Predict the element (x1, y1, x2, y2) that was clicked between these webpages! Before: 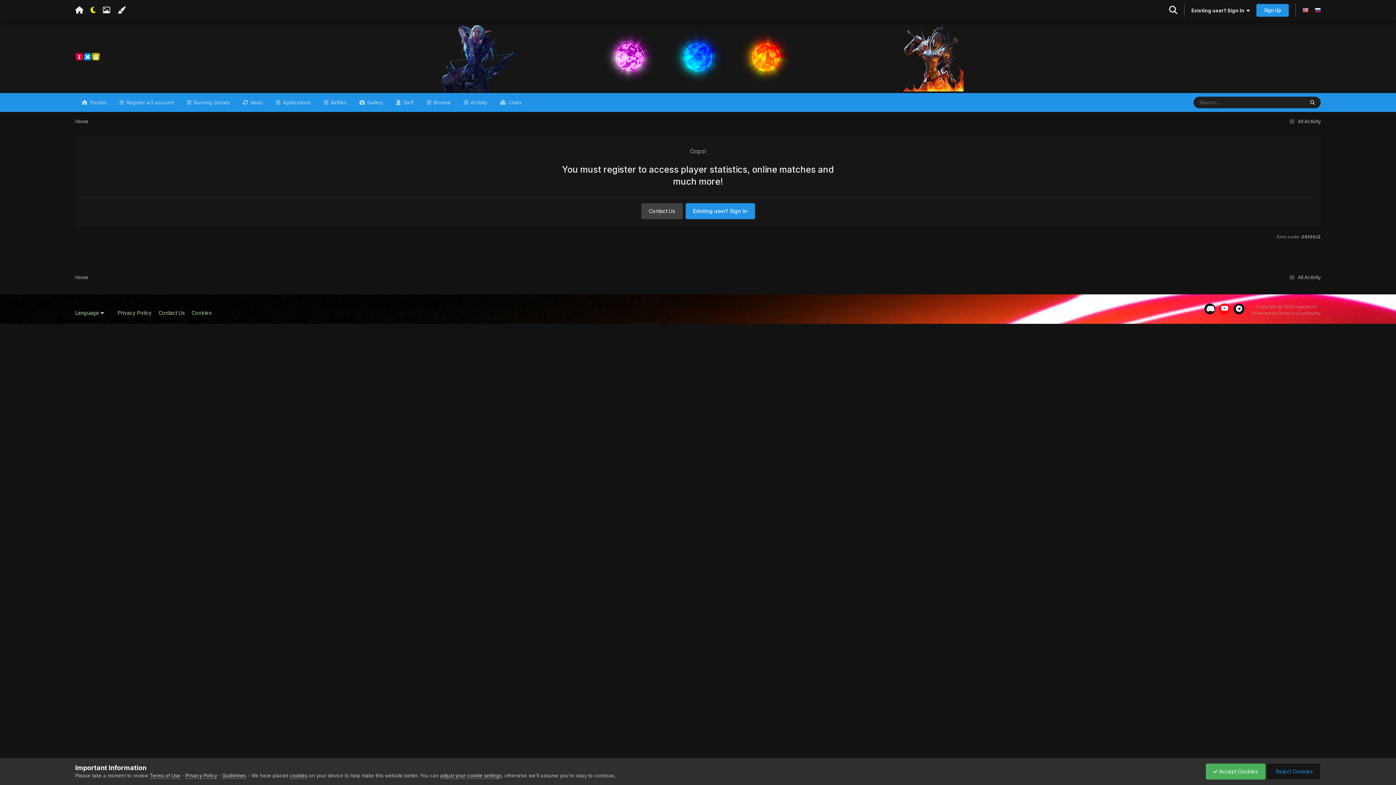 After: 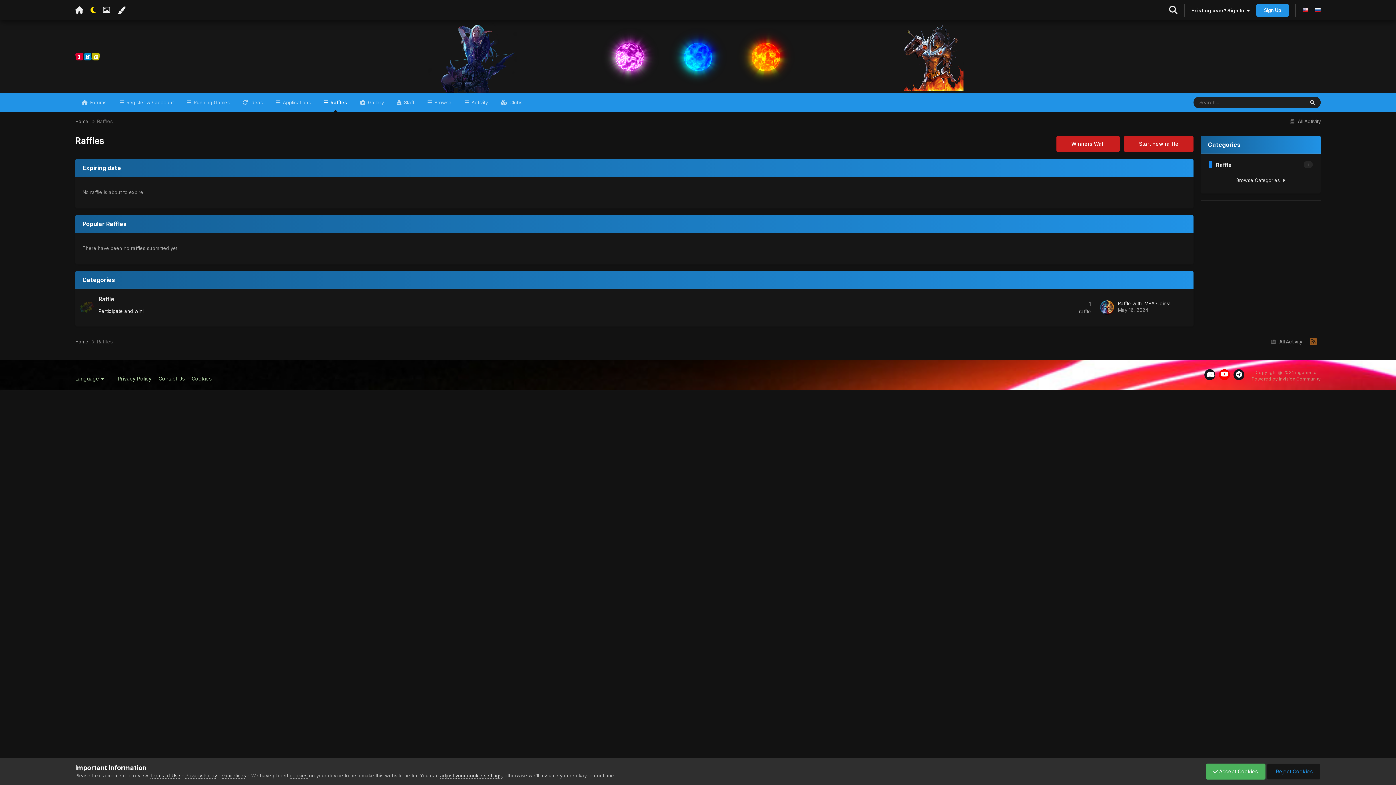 Action: bbox: (317, 93, 353, 112) label:  Raffles